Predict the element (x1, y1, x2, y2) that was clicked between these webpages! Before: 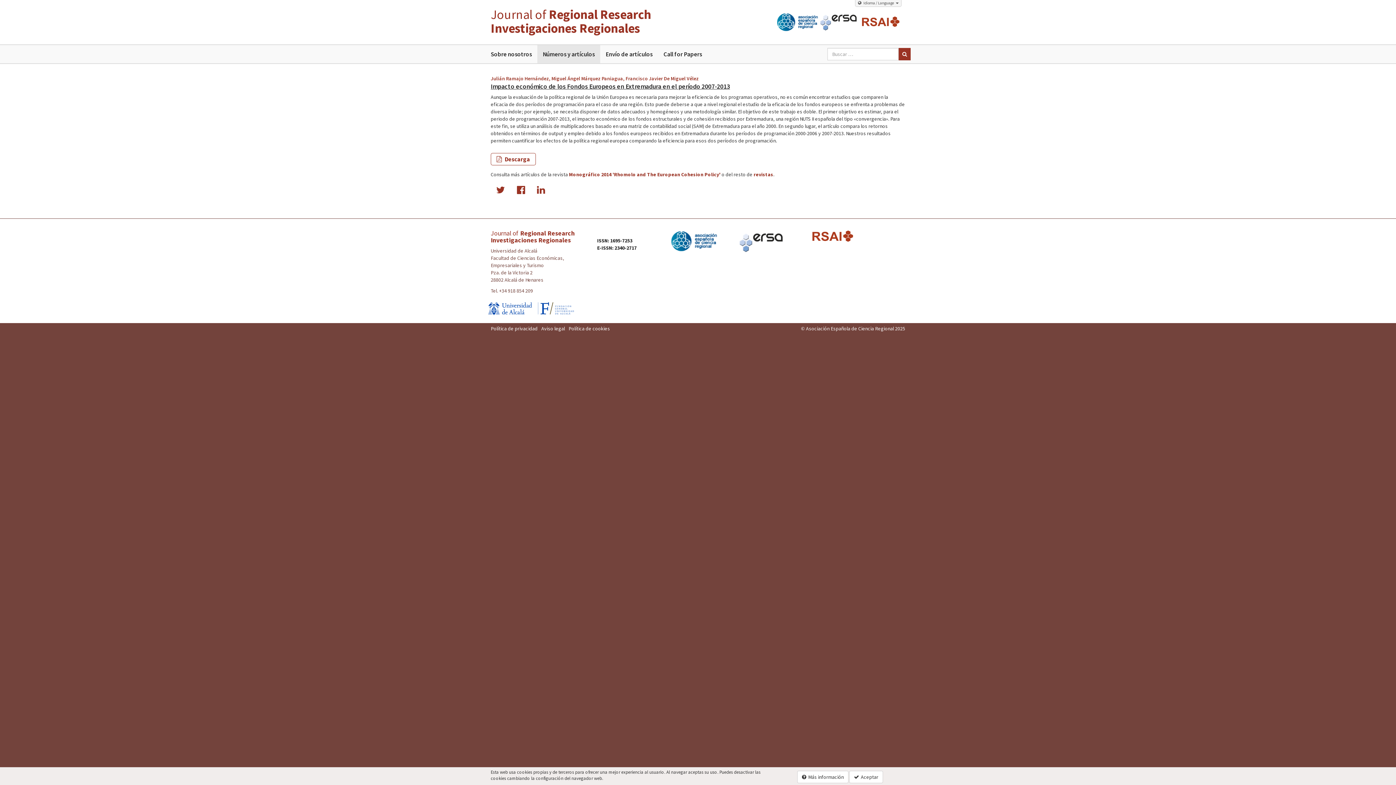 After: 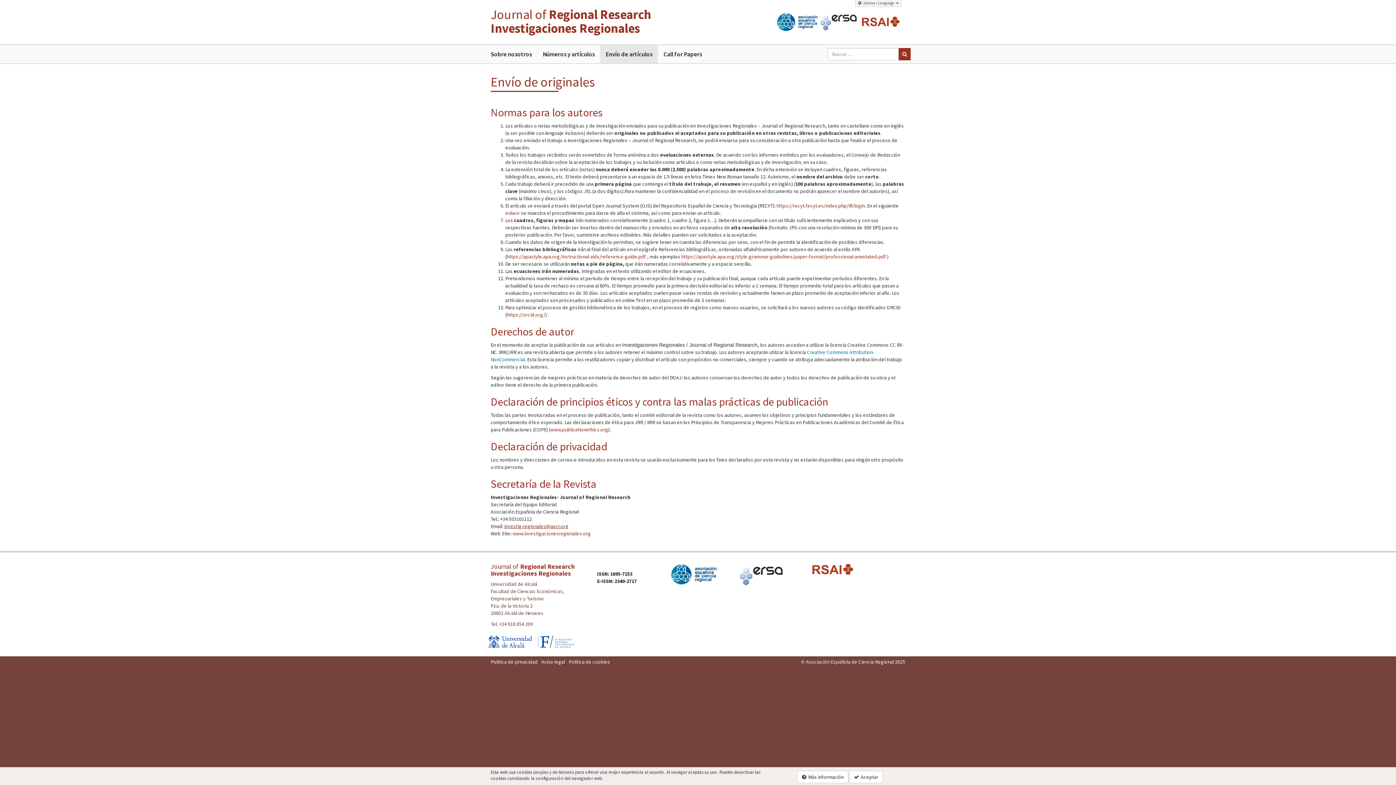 Action: label: Envío de artículos bbox: (600, 45, 658, 63)